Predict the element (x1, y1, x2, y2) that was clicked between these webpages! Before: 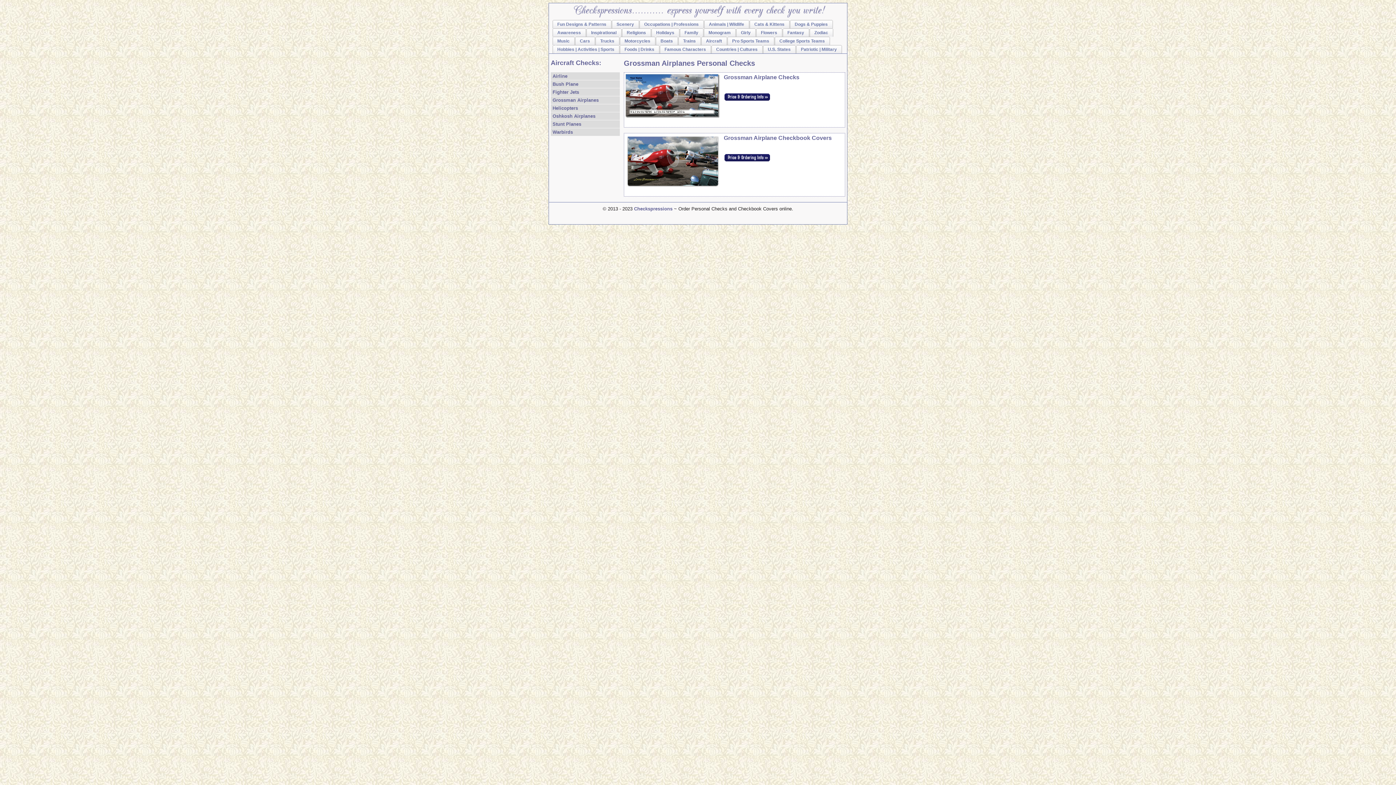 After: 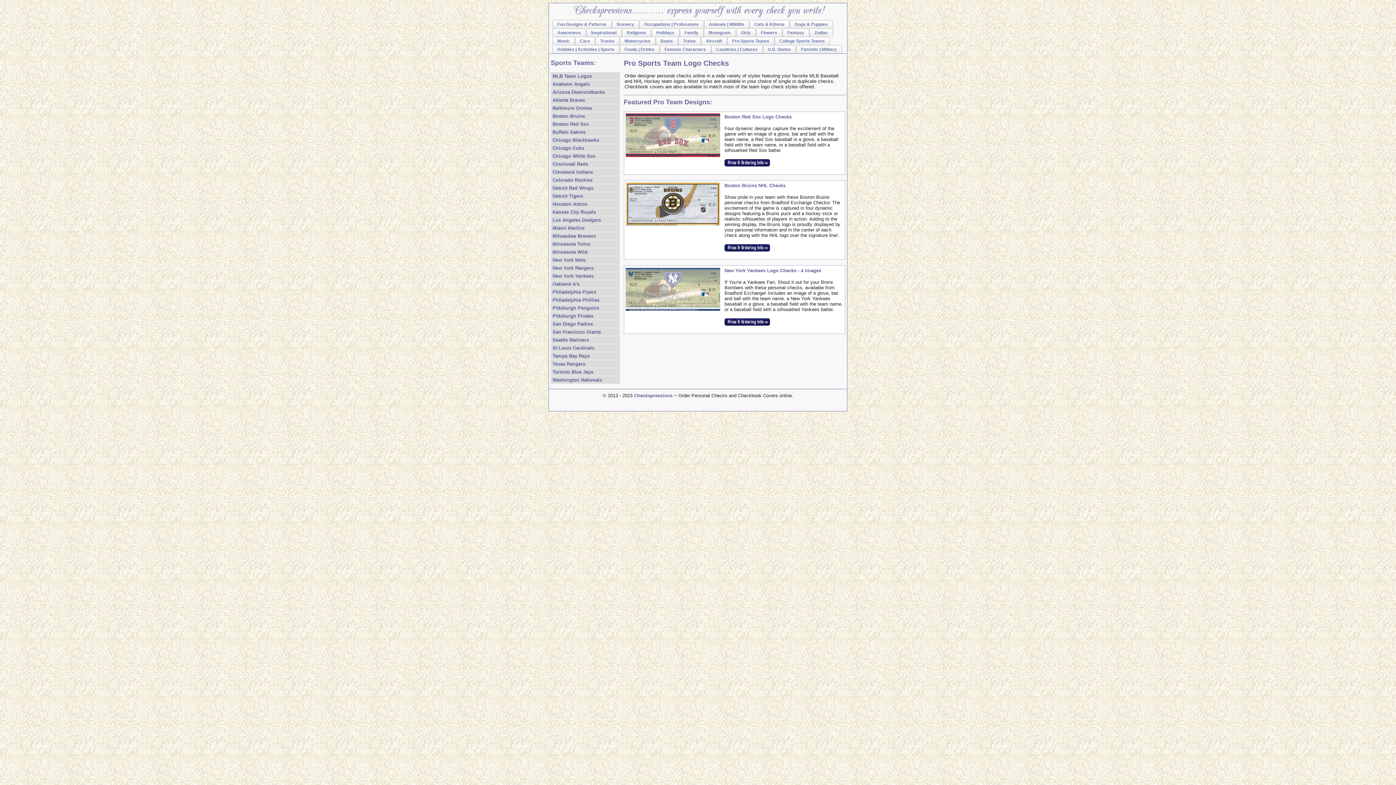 Action: bbox: (727, 36, 774, 45) label: Pro Sports Teams